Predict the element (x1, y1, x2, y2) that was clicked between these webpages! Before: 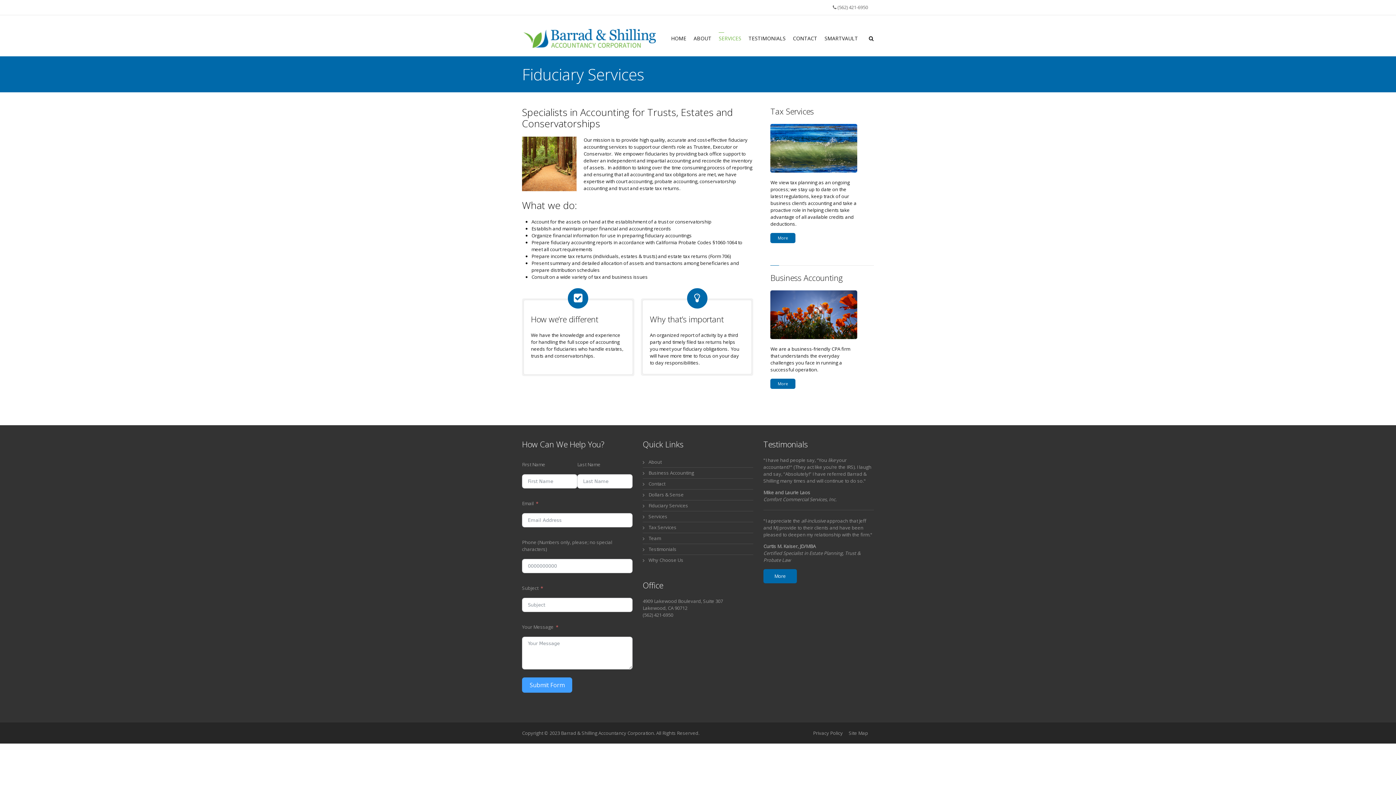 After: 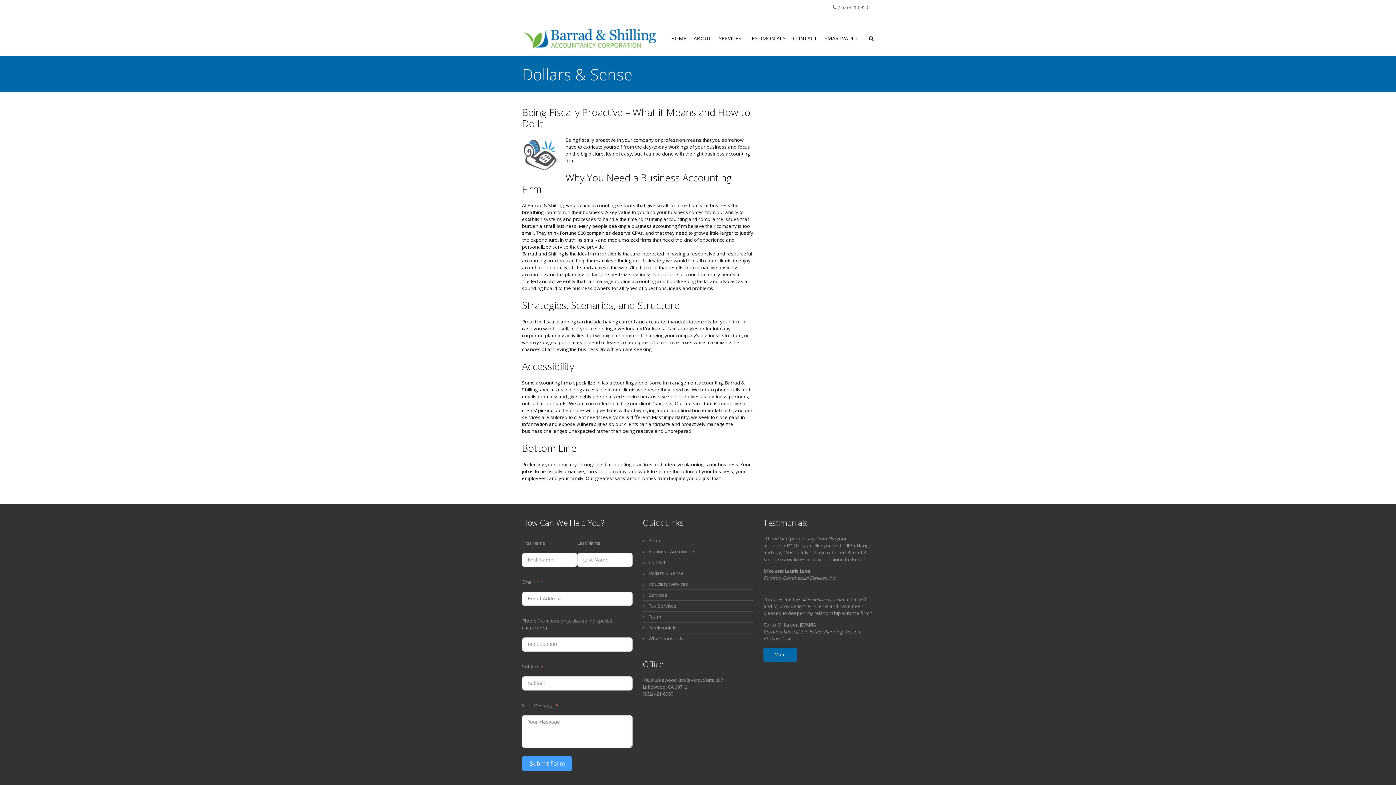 Action: bbox: (648, 491, 753, 498) label: Dollars & Sense